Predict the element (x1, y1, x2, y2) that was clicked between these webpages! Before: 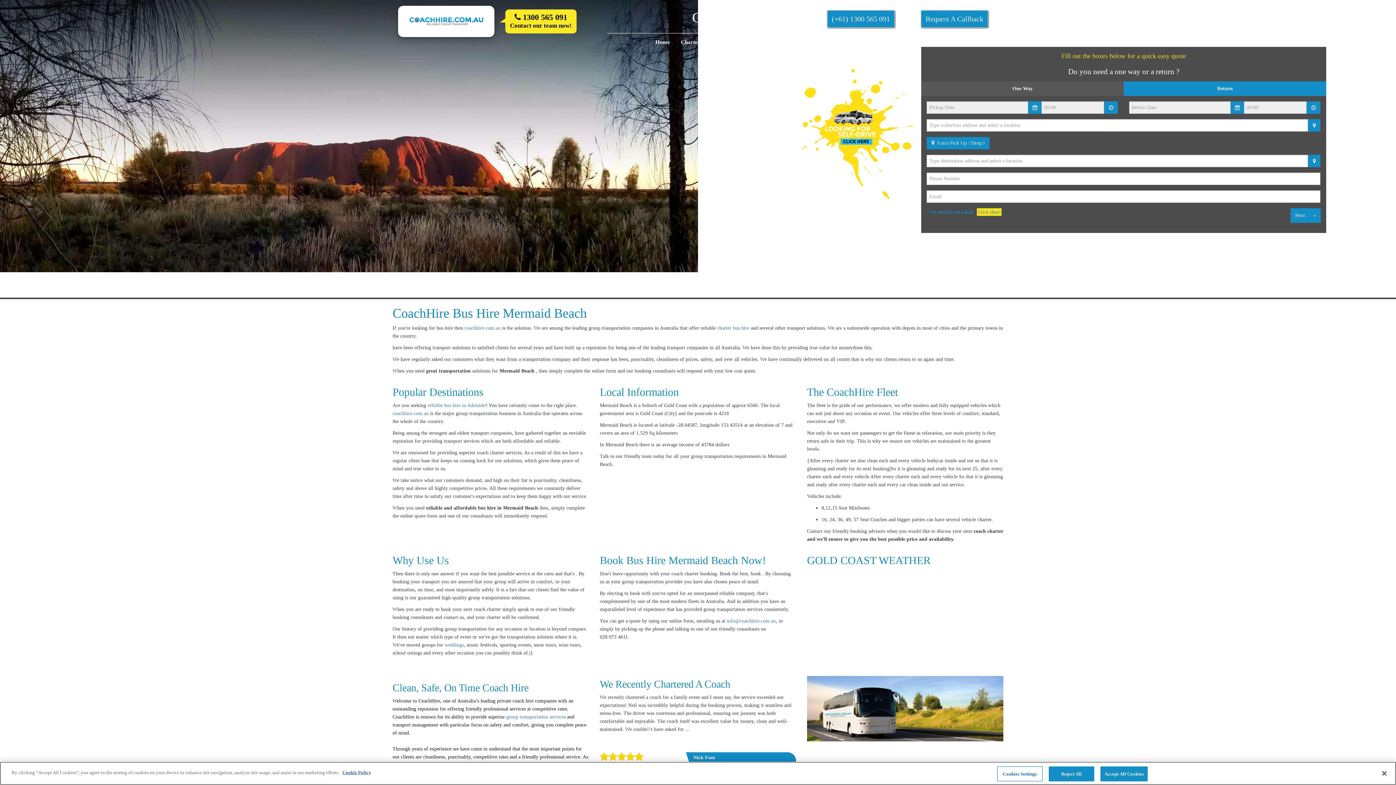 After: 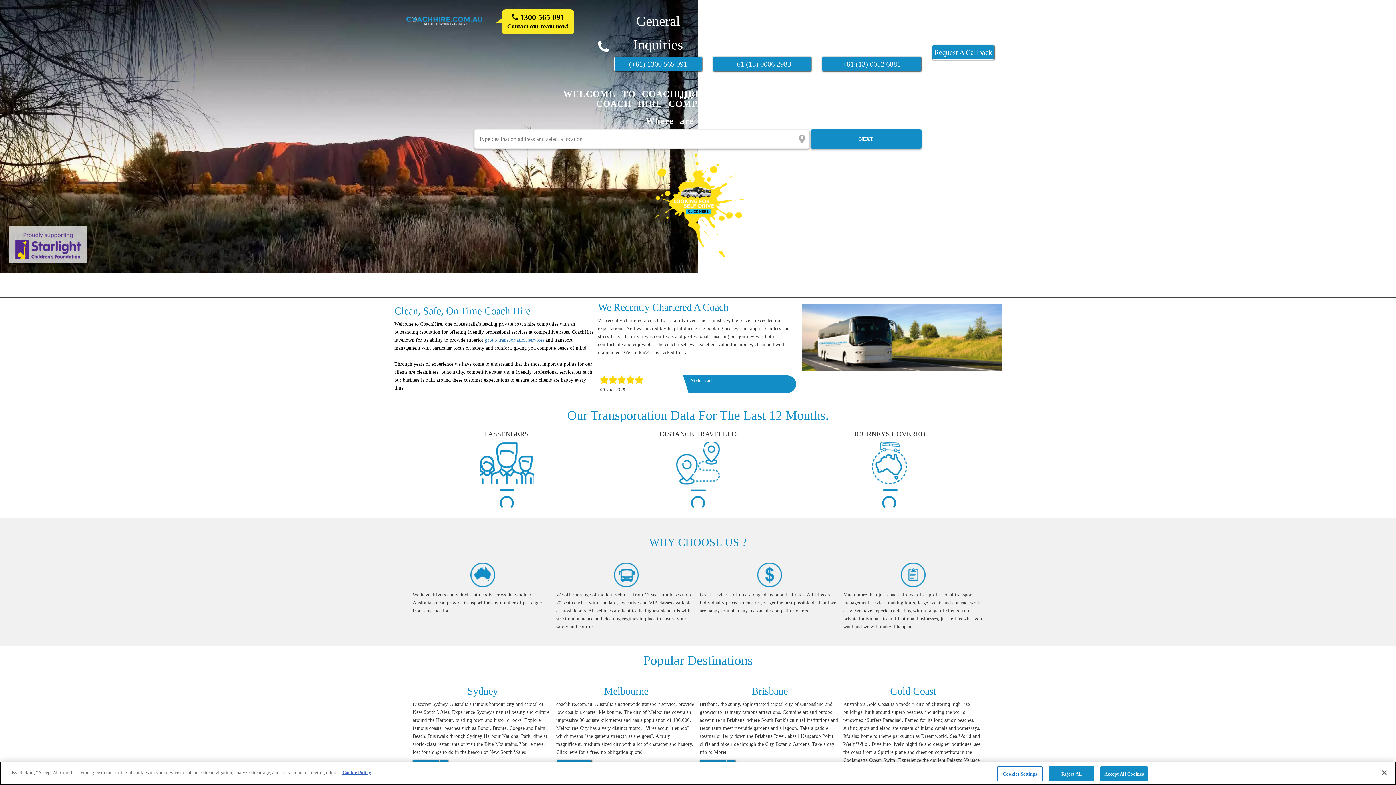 Action: label: Home bbox: (650, 33, 675, 50)